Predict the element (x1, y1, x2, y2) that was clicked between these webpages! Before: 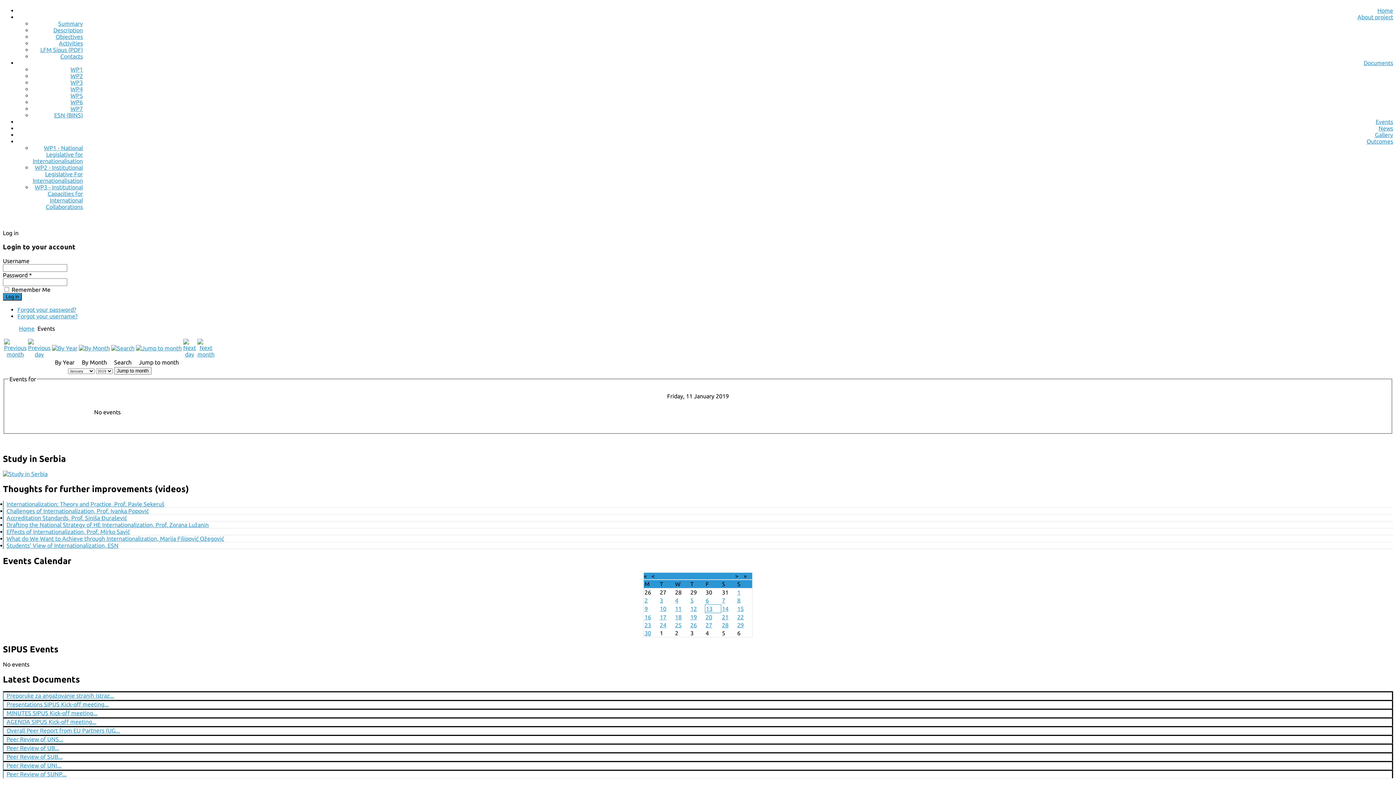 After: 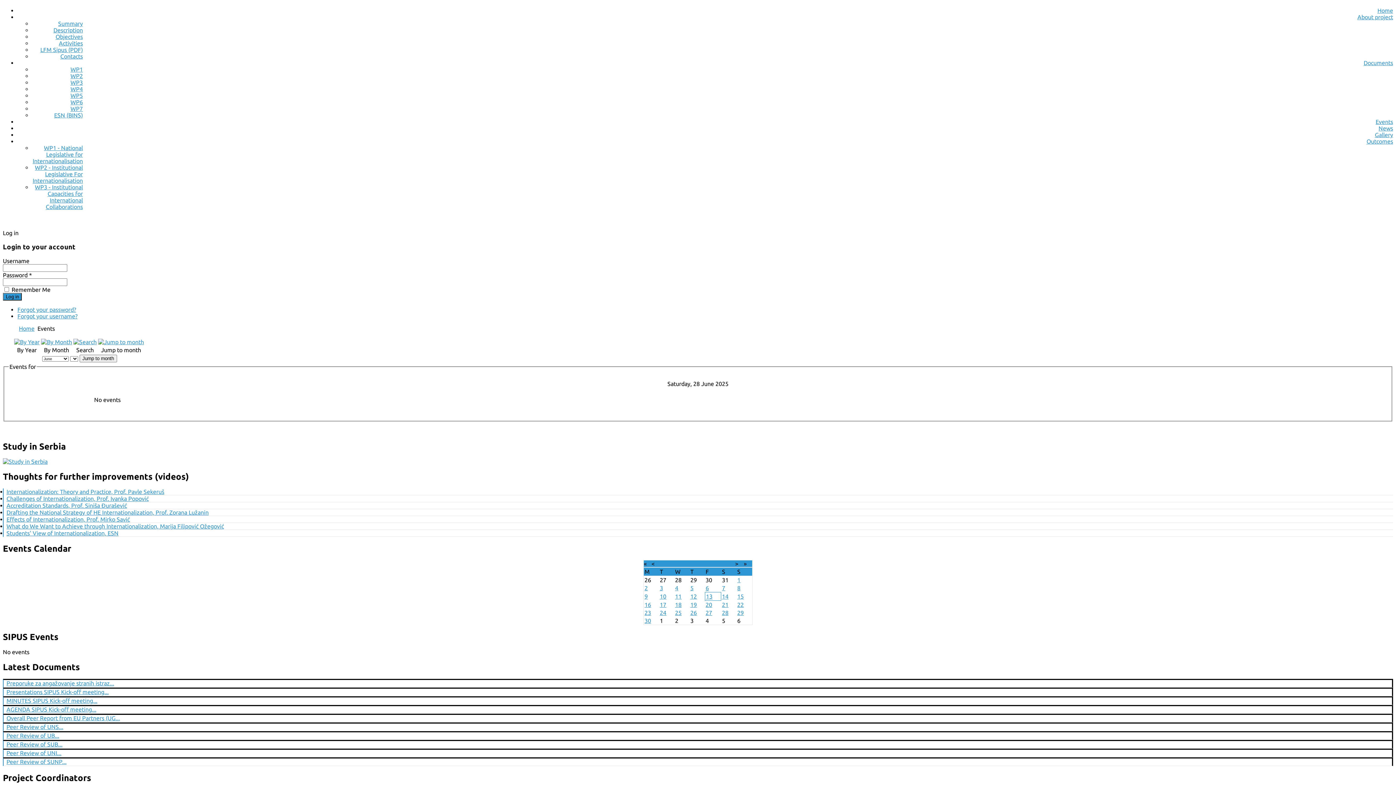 Action: bbox: (722, 622, 728, 628) label: 28